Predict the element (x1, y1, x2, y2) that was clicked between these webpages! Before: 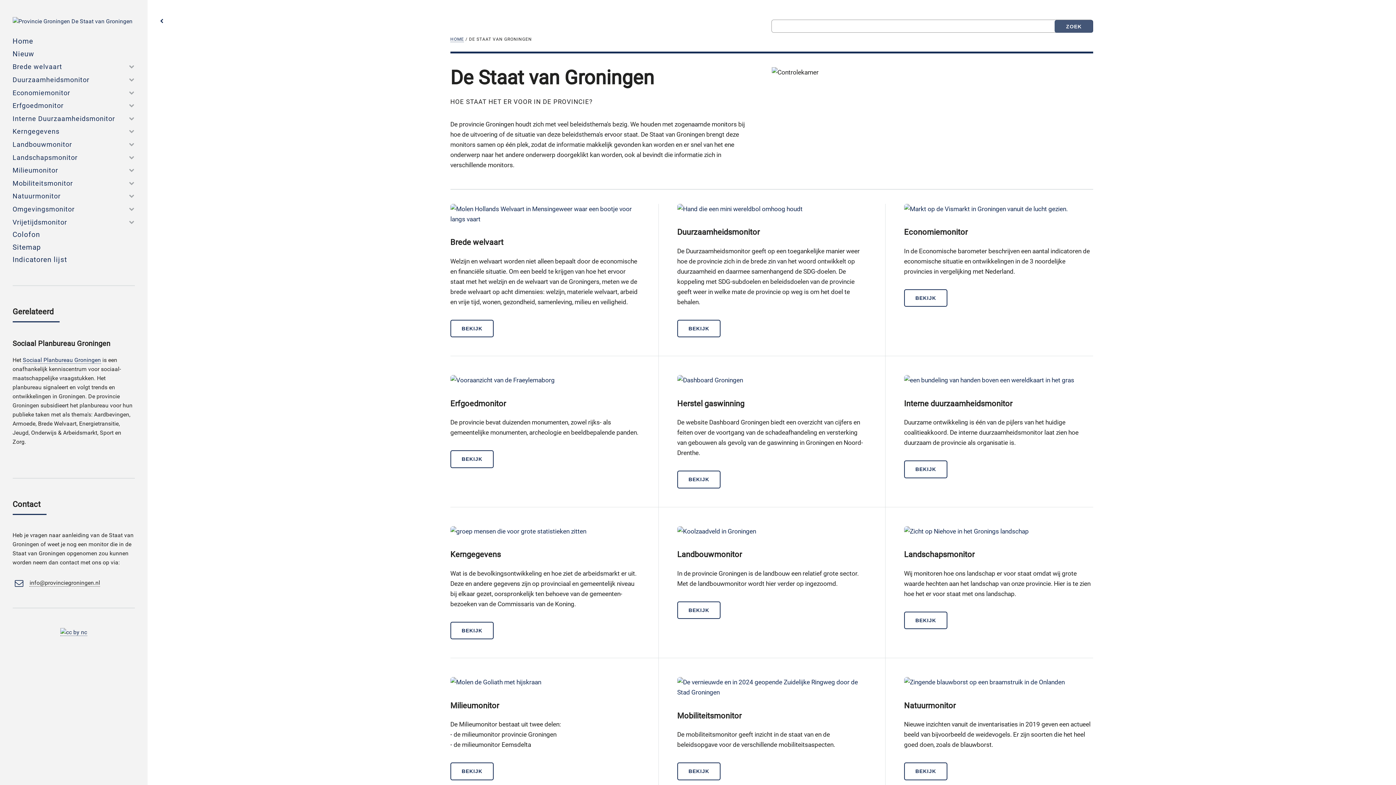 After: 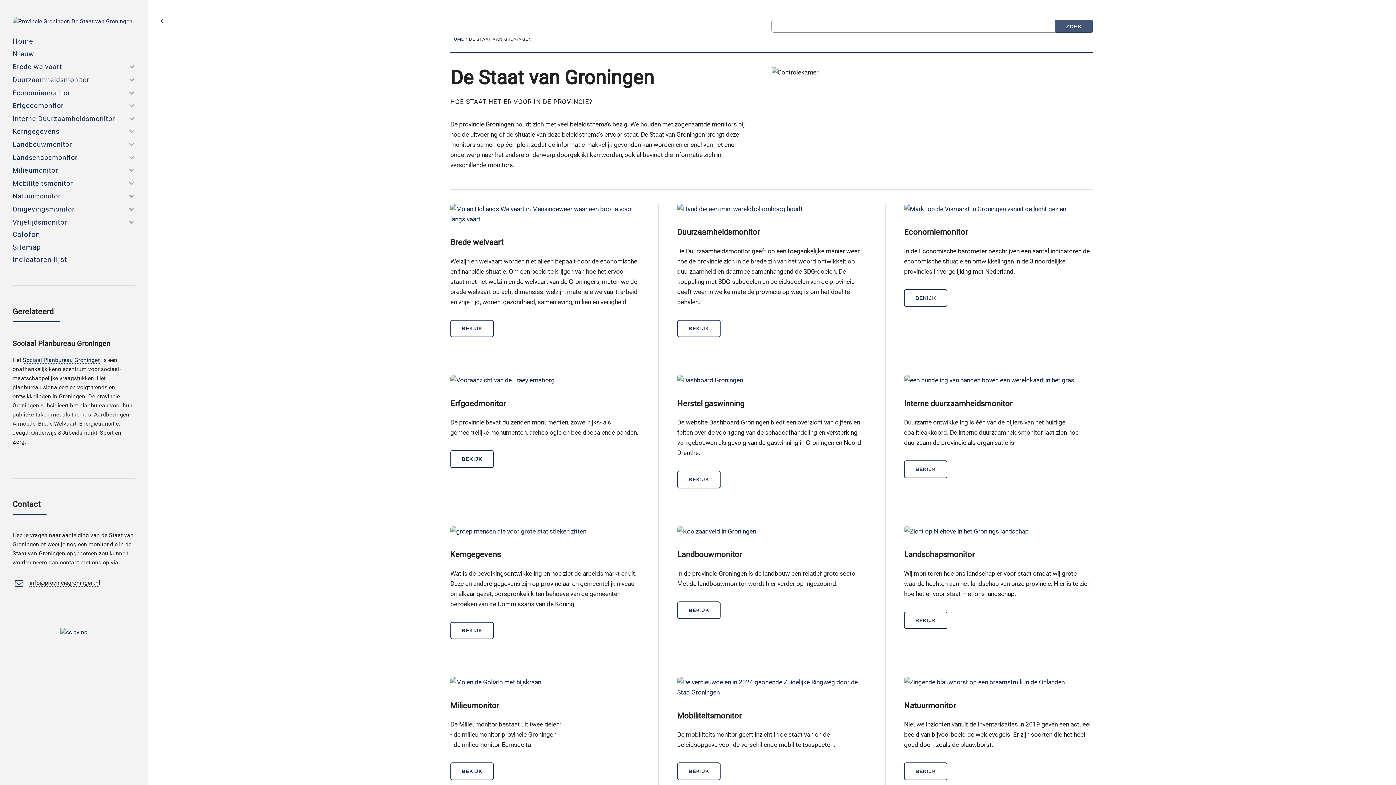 Action: label: Ga naar de homepage bbox: (12, 18, 132, 24)